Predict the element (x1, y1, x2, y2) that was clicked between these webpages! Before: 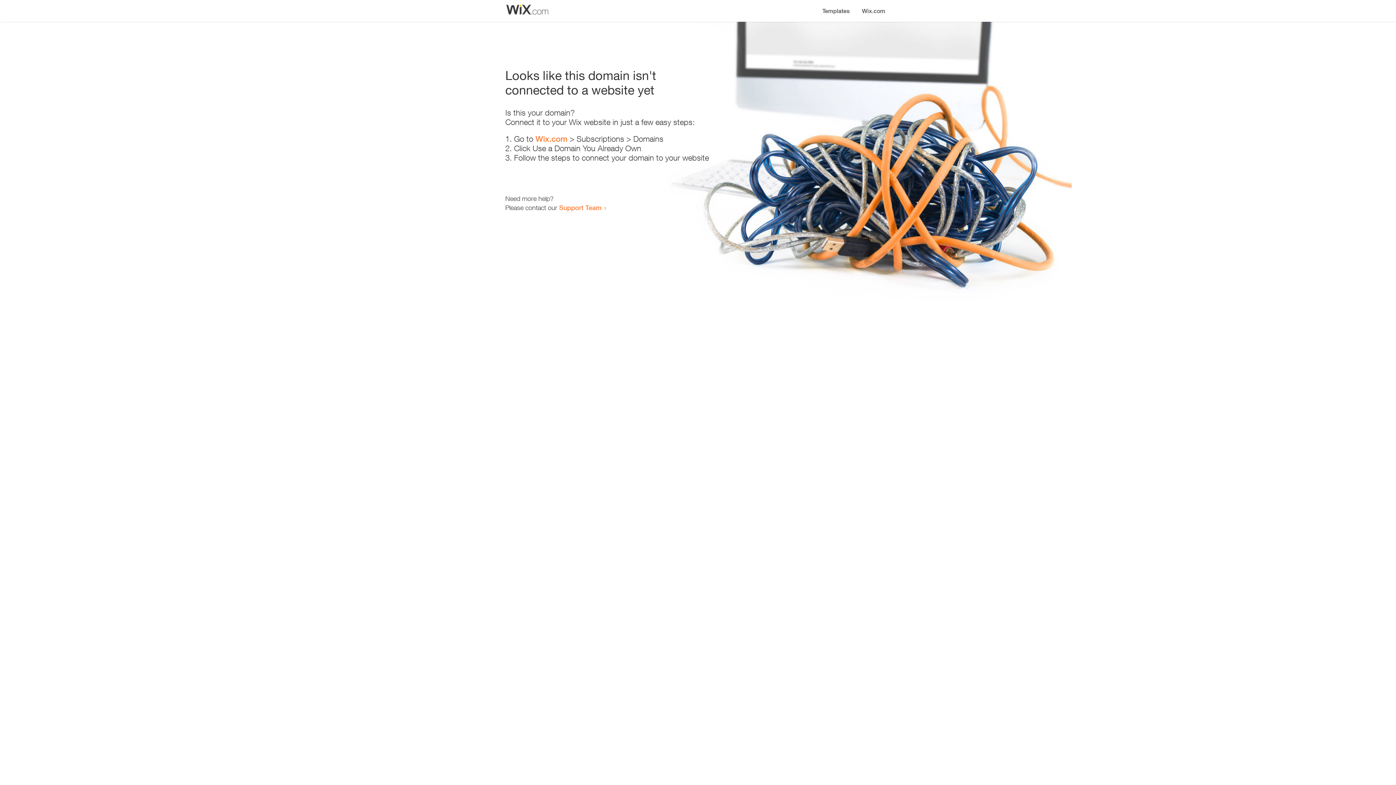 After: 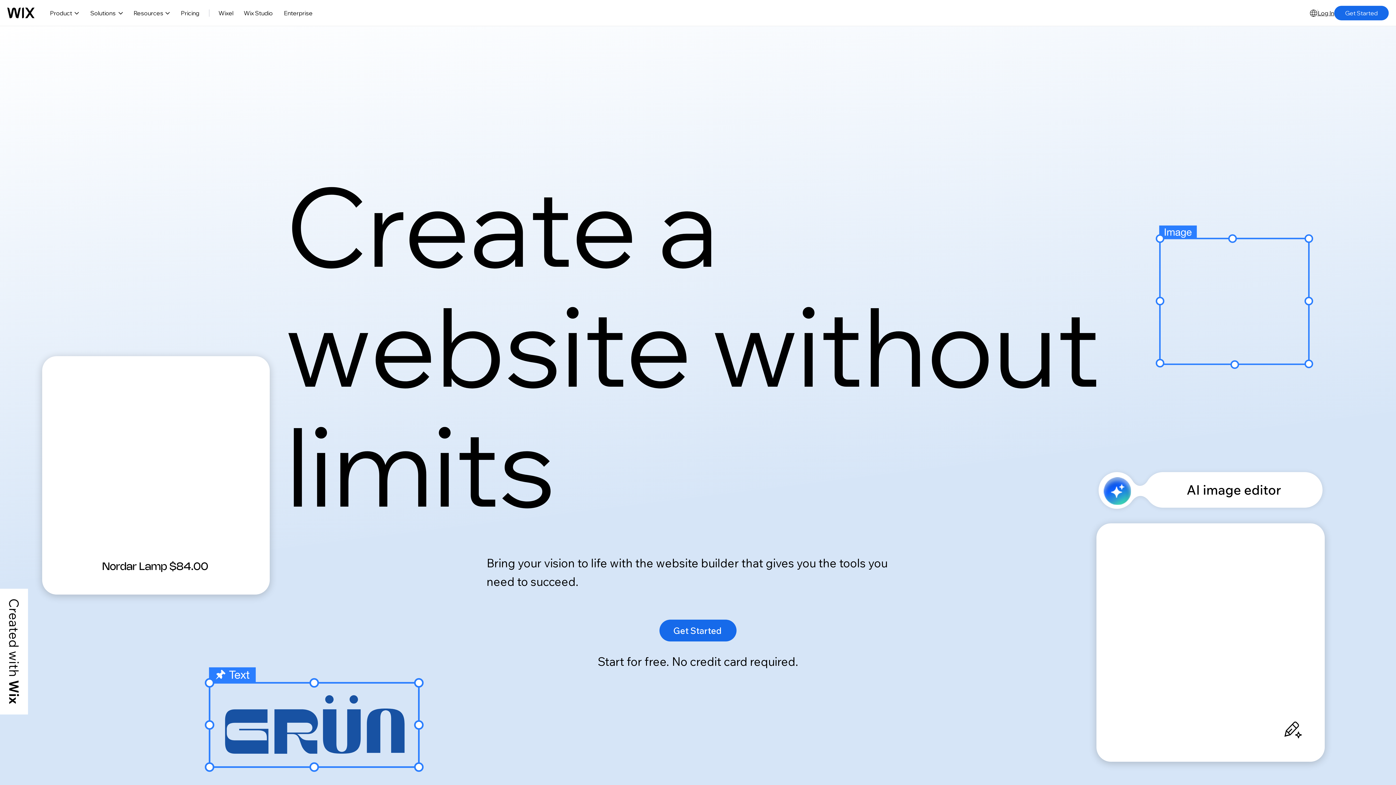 Action: bbox: (856, 0, 890, 14) label: Wix.com